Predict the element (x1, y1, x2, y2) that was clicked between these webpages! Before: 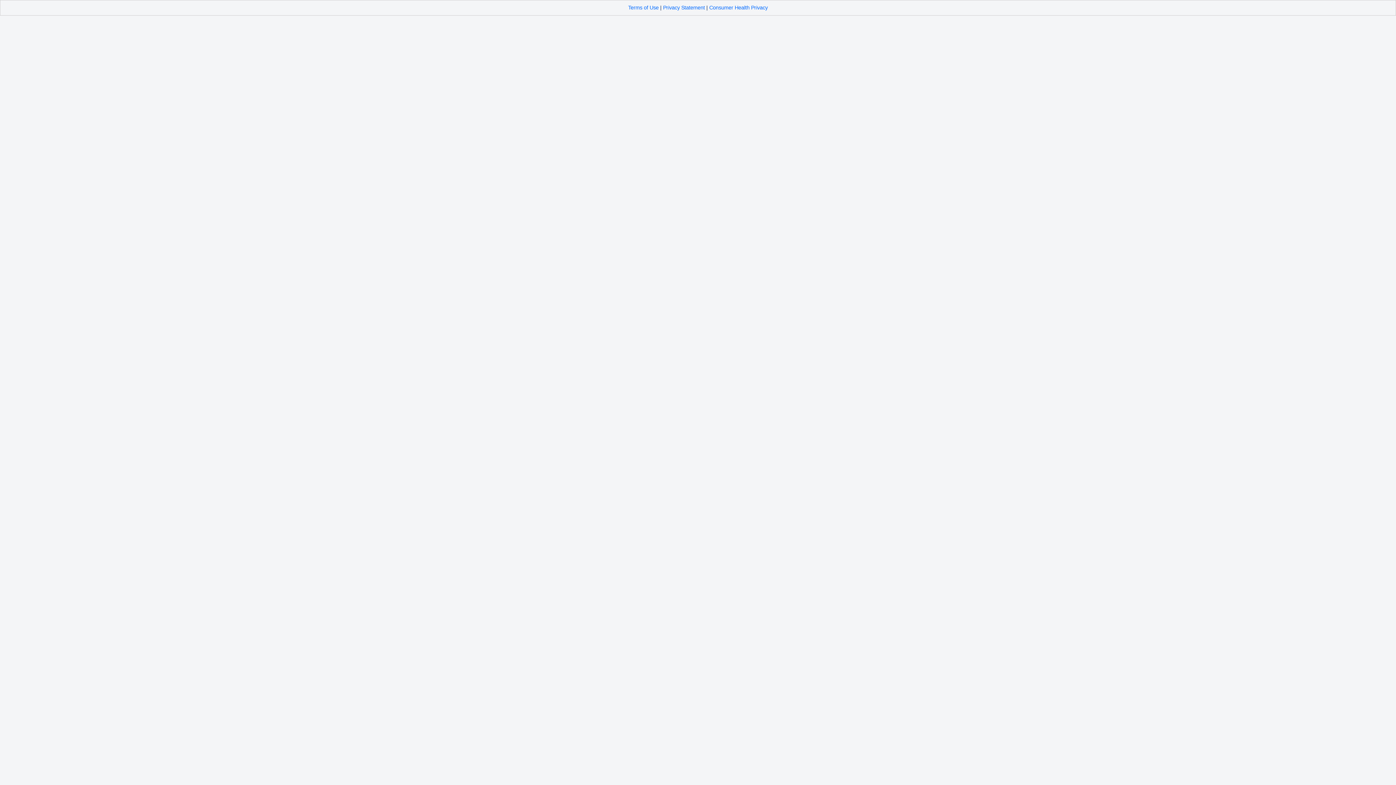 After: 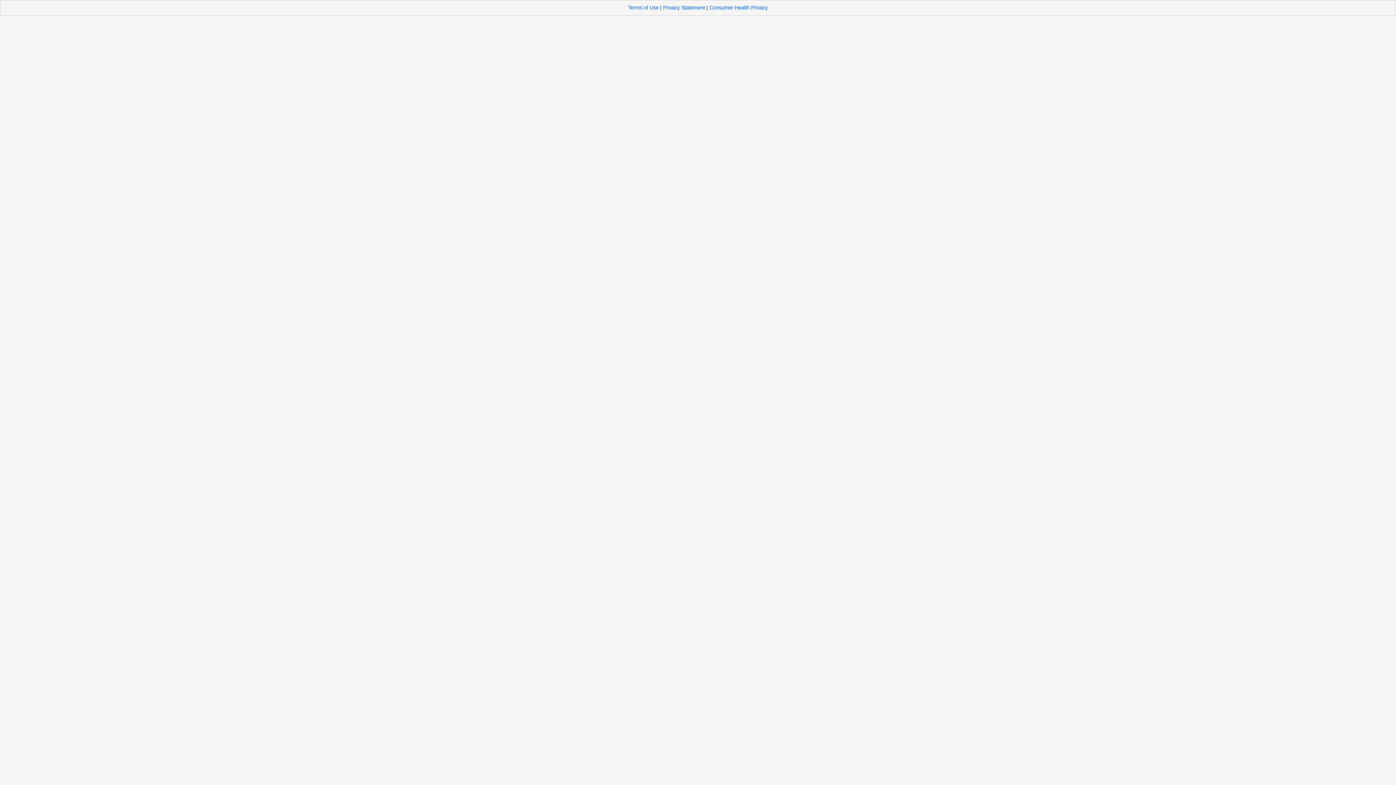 Action: bbox: (663, 4, 705, 10) label: Privacy Statement